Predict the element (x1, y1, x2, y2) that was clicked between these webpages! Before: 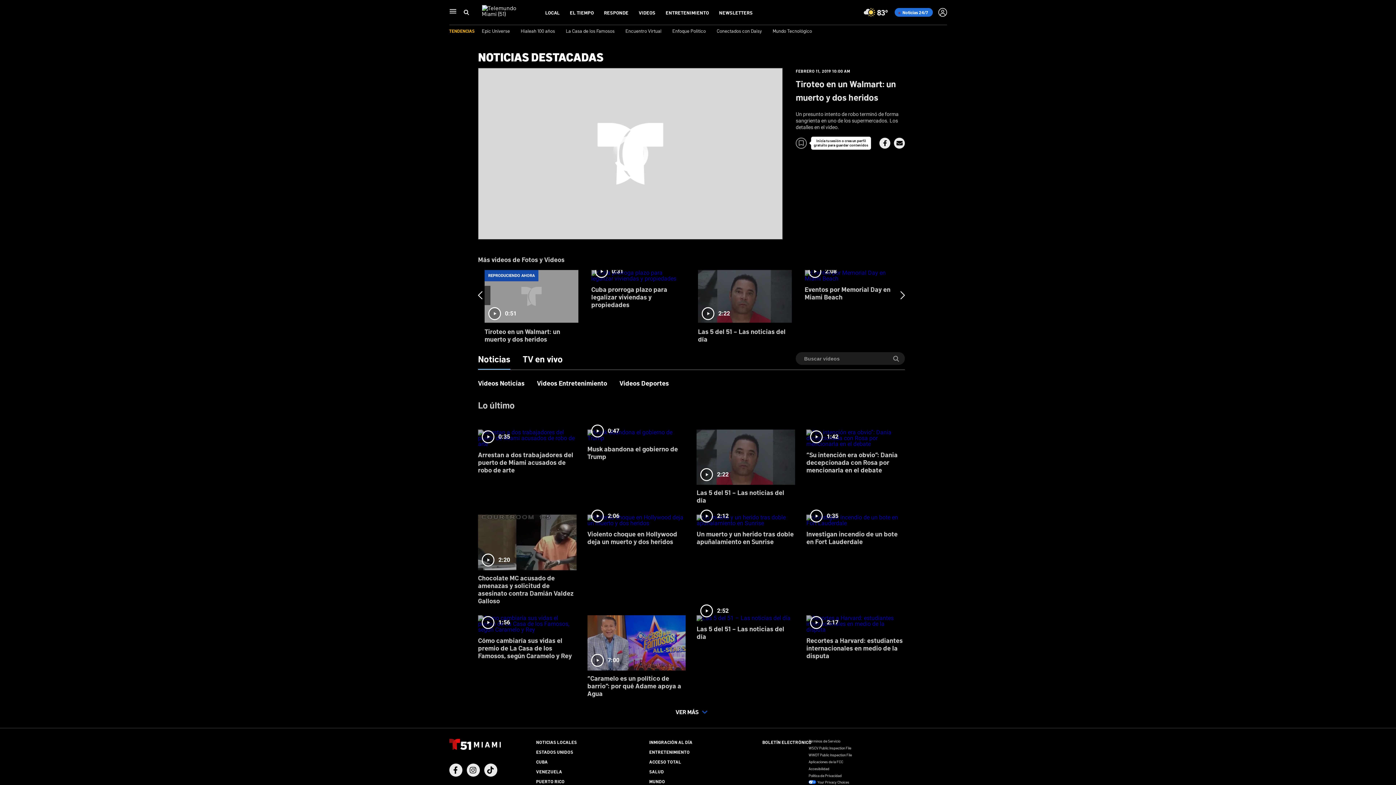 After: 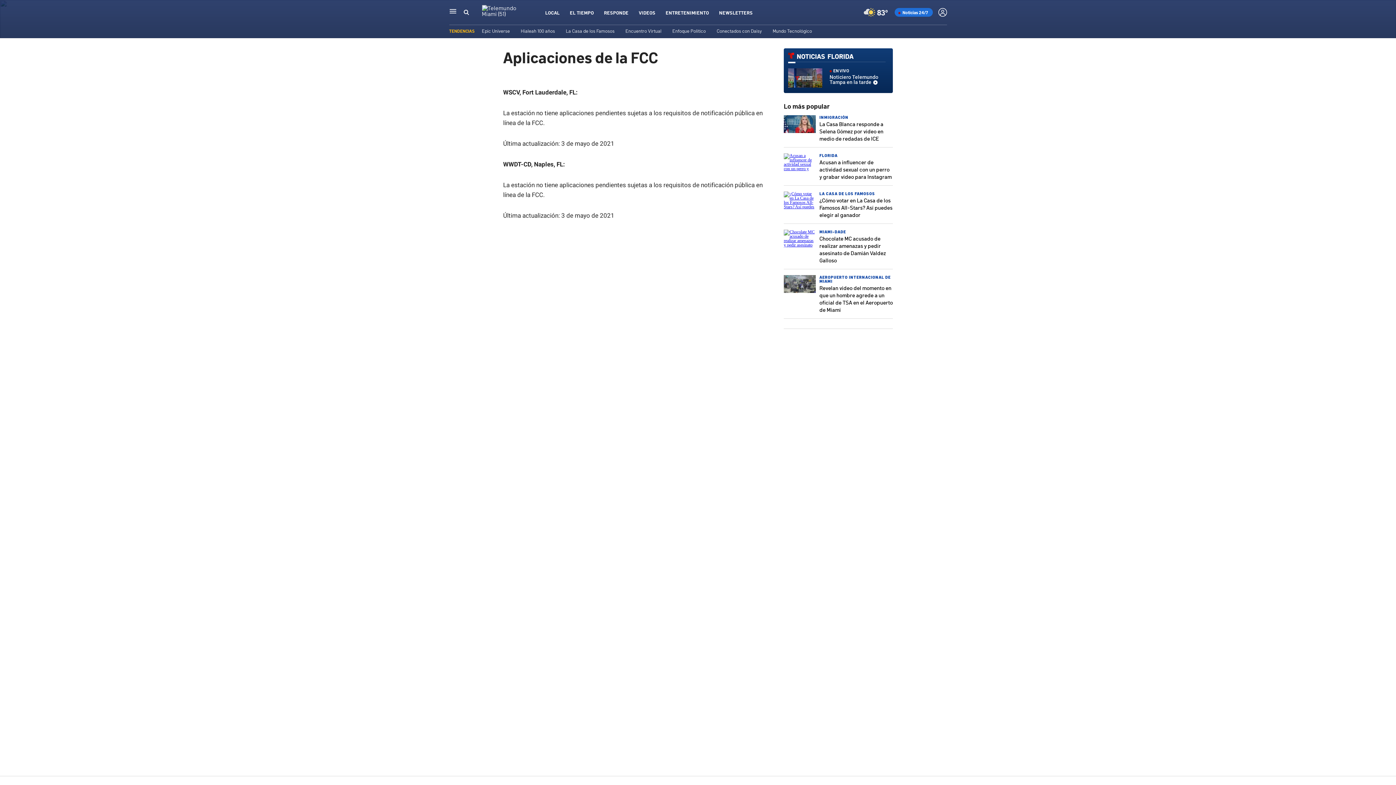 Action: bbox: (808, 759, 843, 764) label: Aplicaciones de la FCC